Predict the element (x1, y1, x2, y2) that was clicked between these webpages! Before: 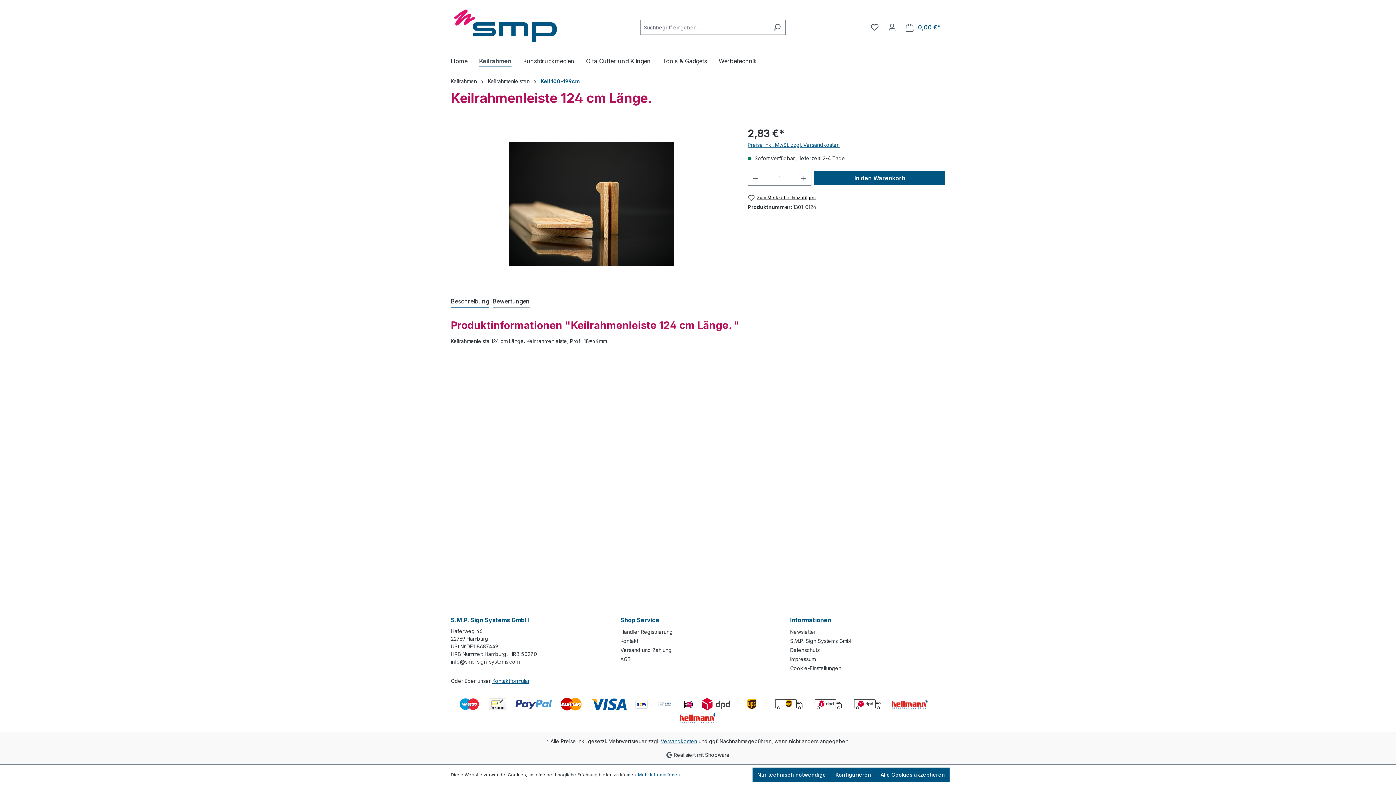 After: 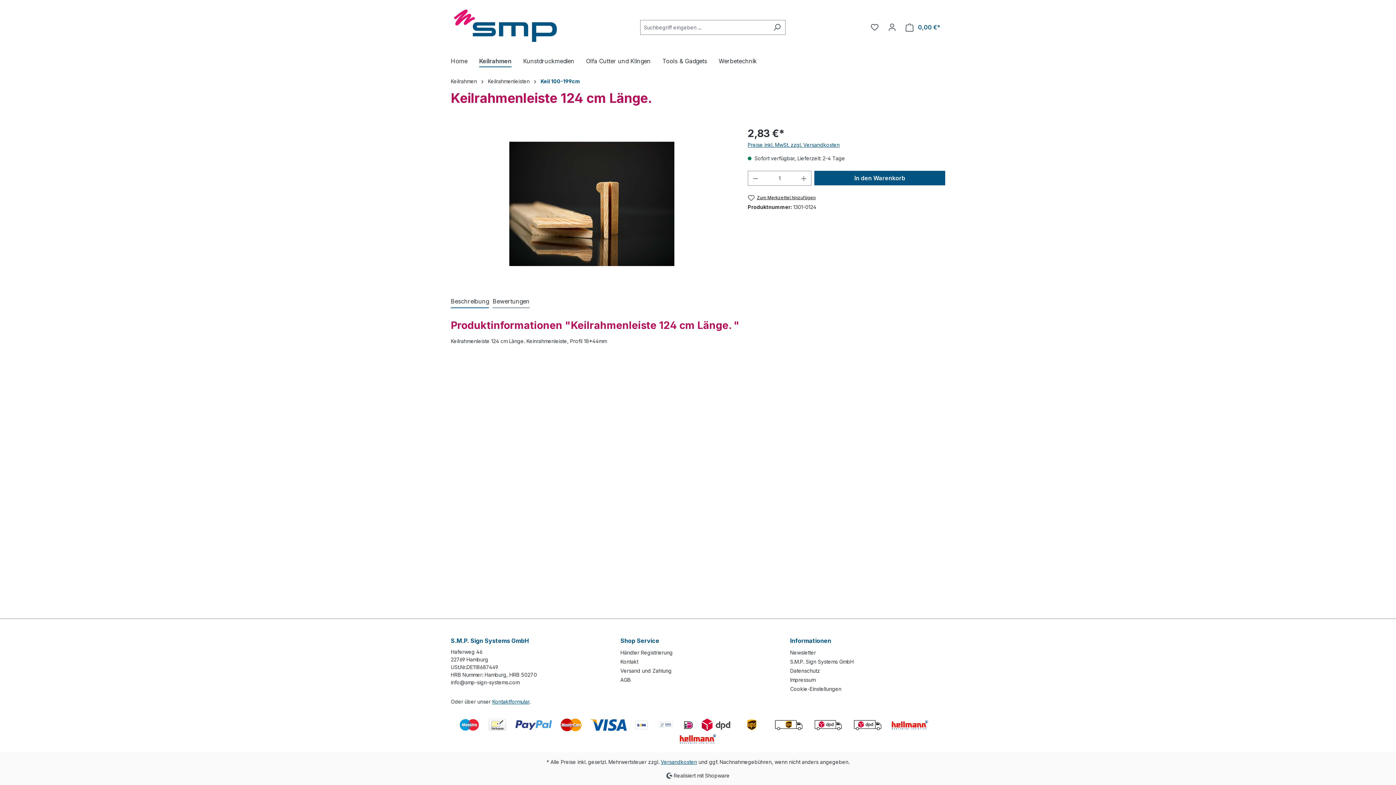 Action: bbox: (752, 768, 830, 782) label: Nur technisch notwendige